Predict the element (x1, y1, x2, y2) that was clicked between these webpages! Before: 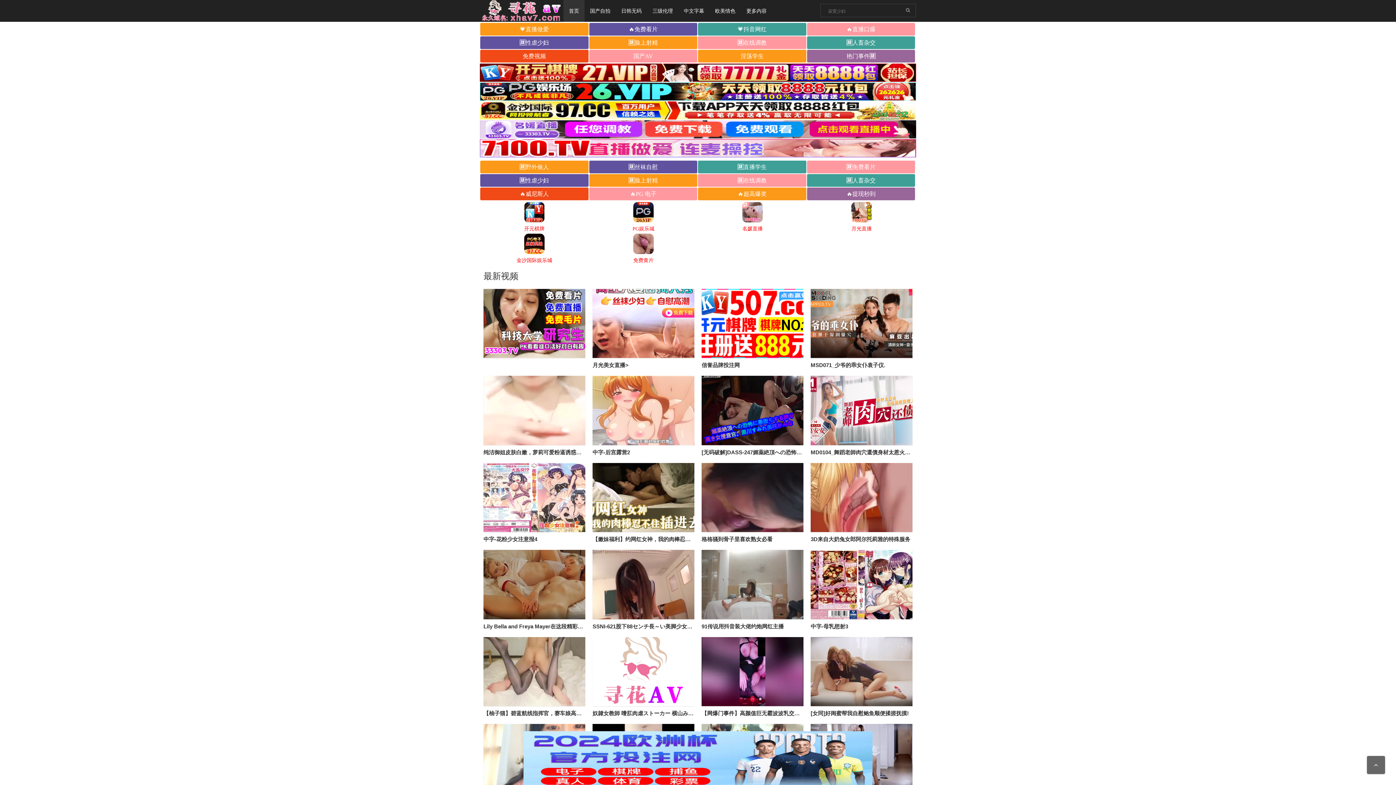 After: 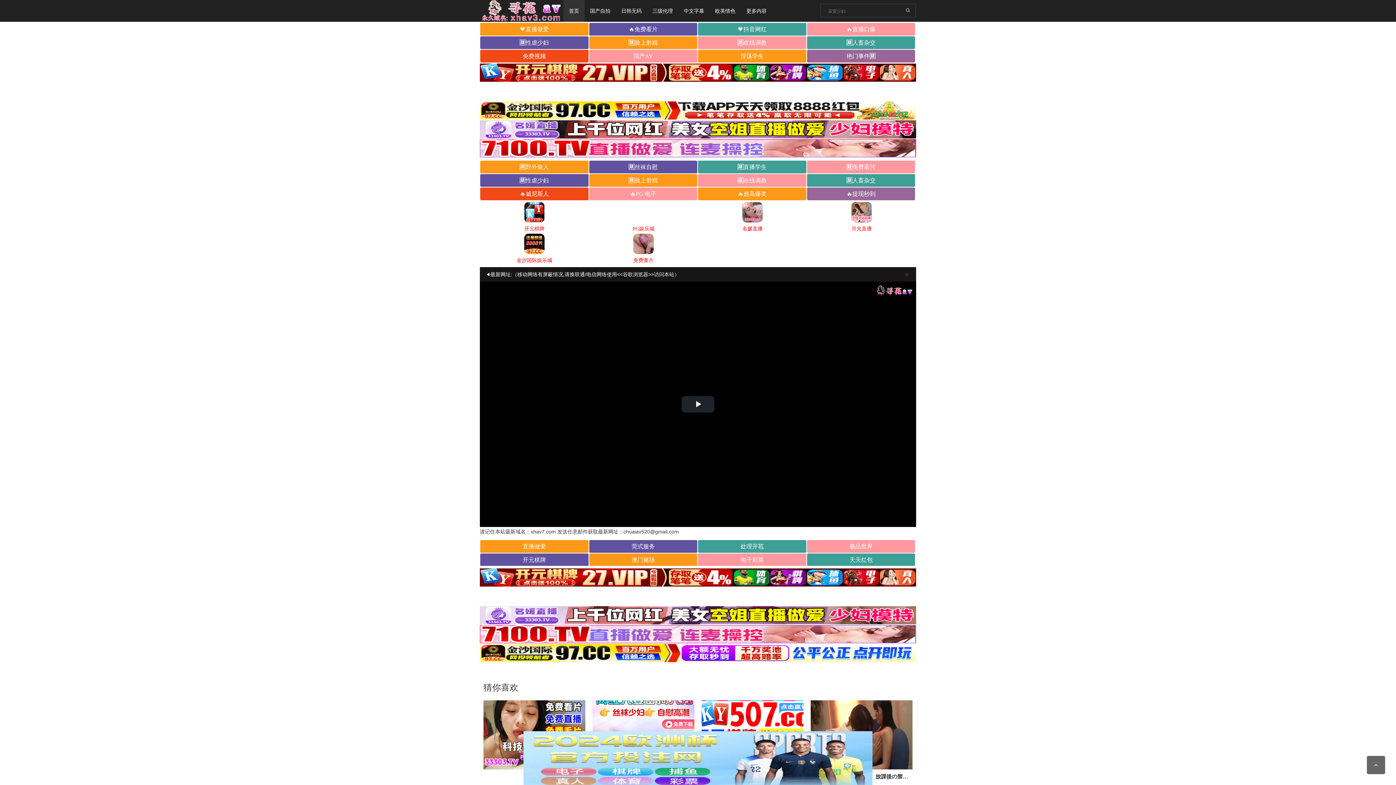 Action: bbox: (483, 550, 585, 619)